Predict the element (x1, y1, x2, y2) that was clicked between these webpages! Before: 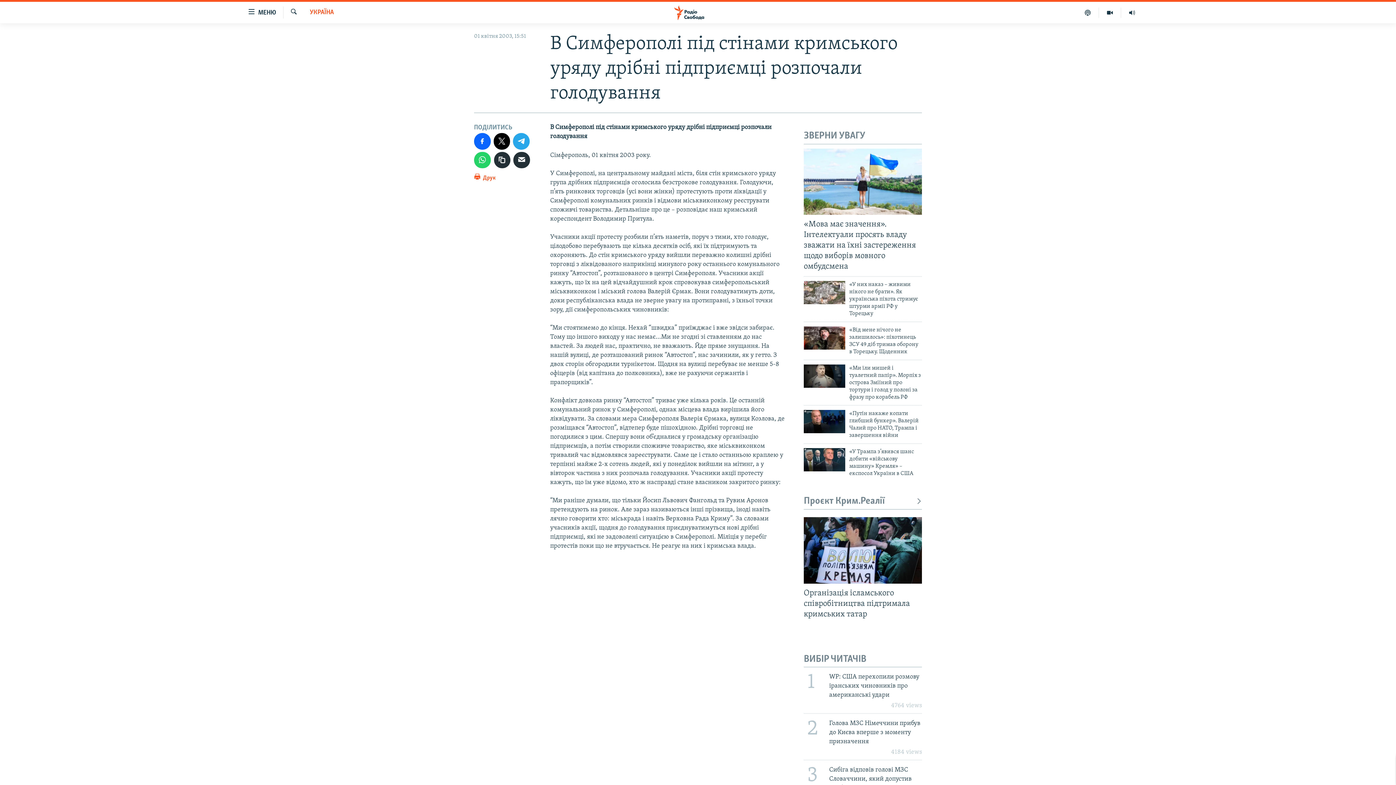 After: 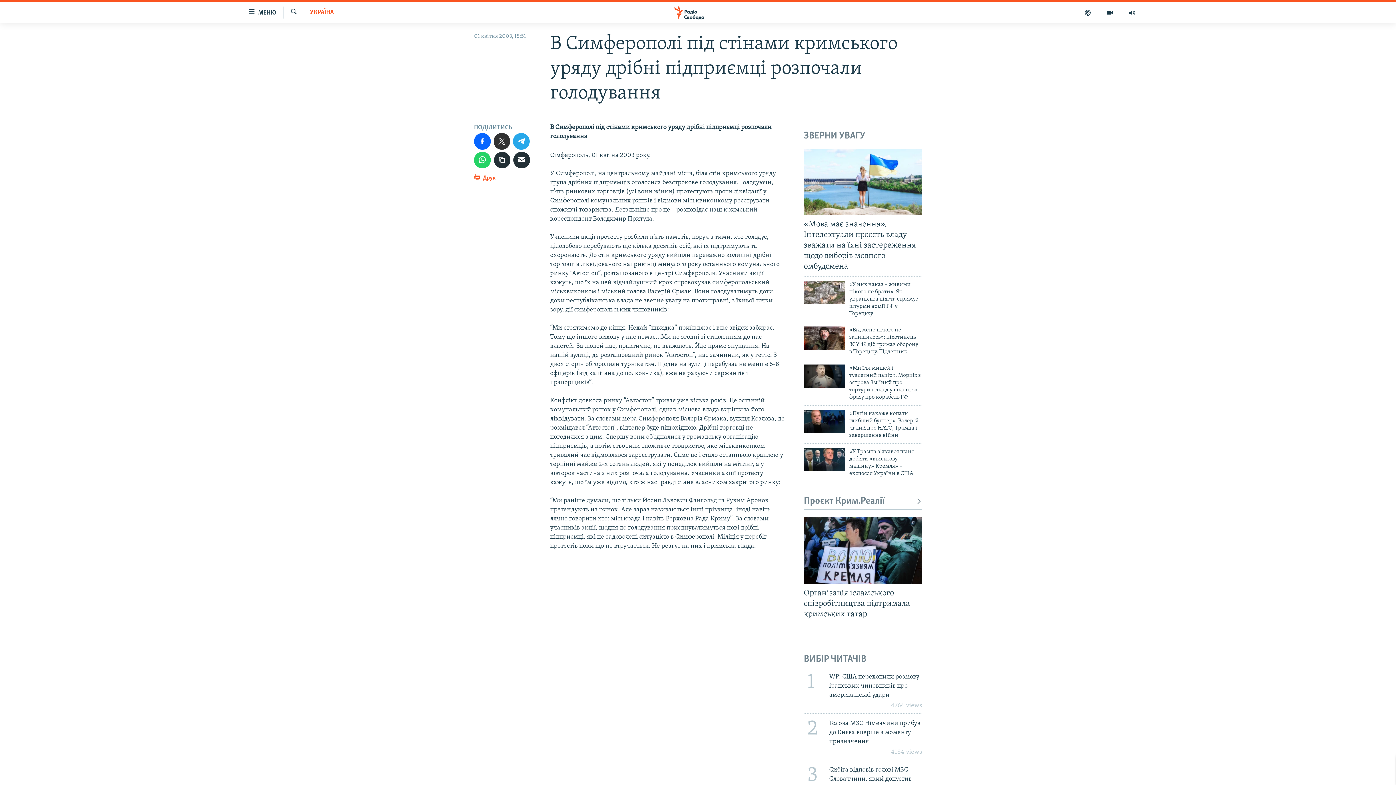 Action: bbox: (493, 133, 510, 149)